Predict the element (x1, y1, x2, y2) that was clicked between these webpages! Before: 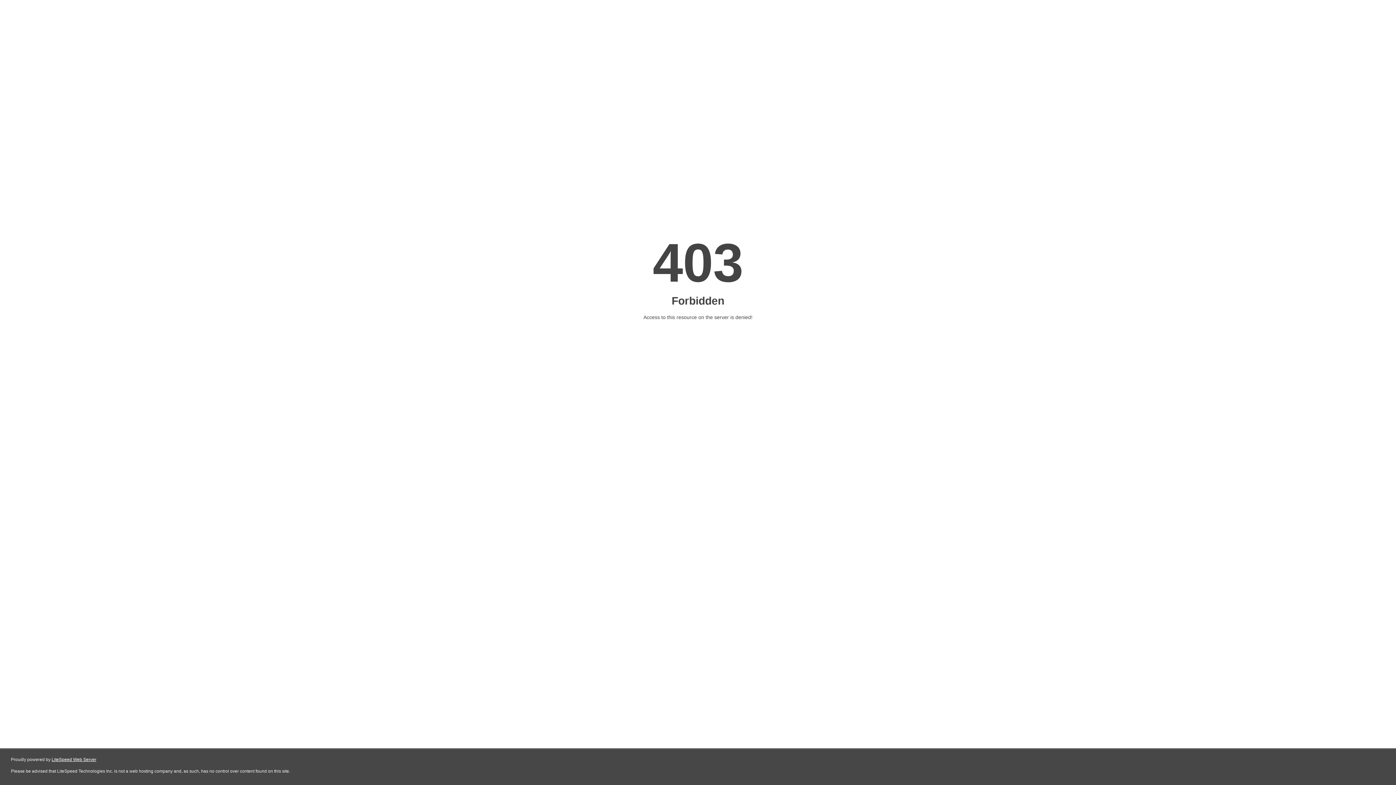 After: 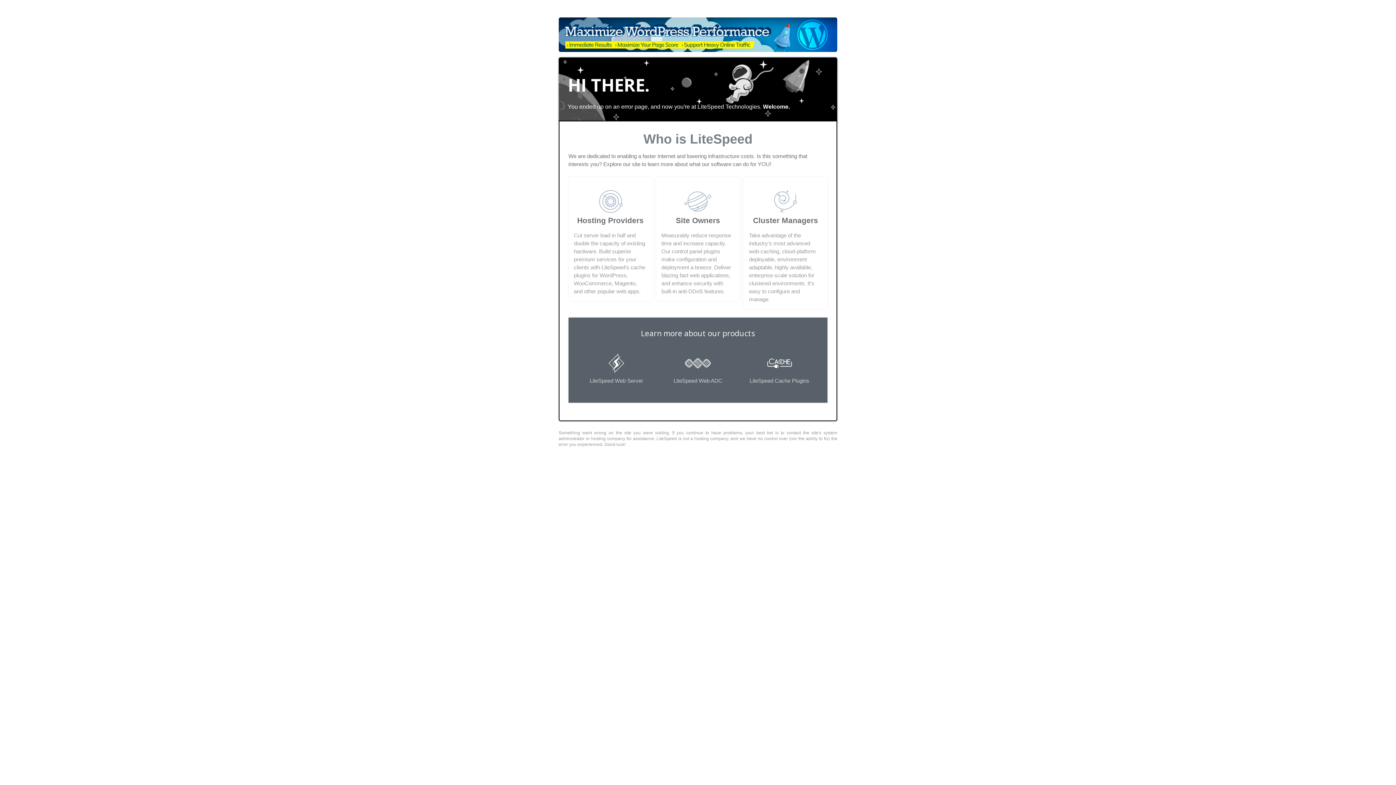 Action: label: LiteSpeed Web Server bbox: (51, 757, 96, 762)